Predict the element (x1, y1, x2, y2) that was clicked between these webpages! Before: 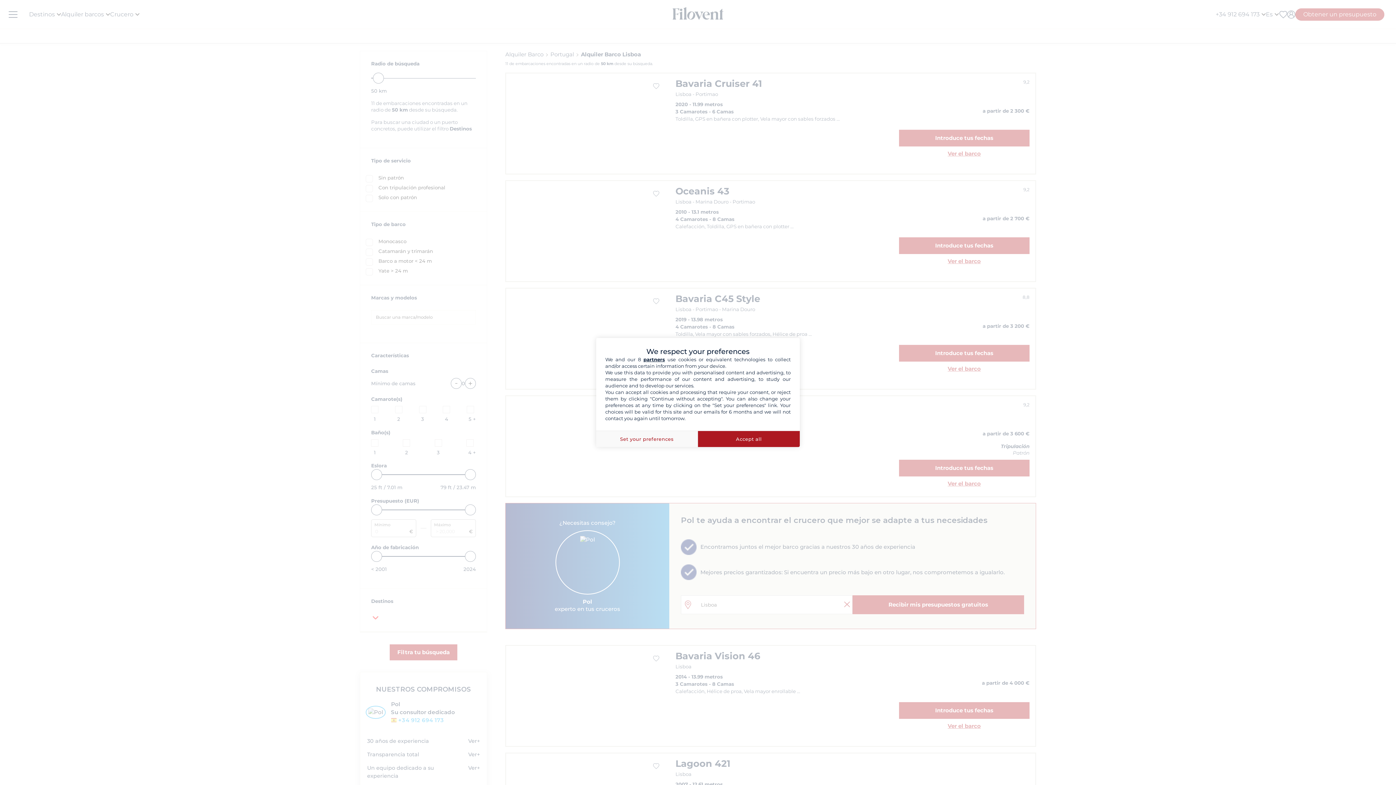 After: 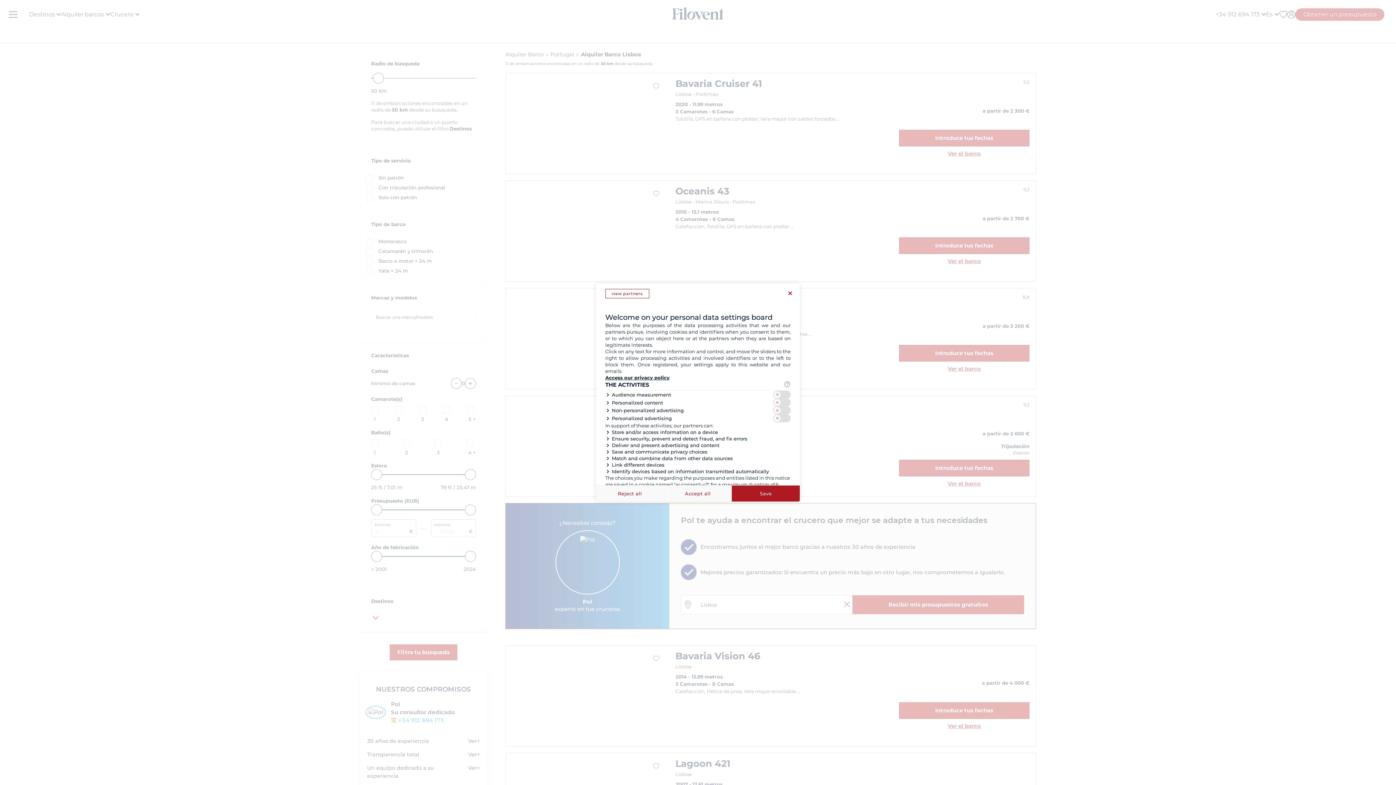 Action: bbox: (596, 430, 698, 447) label: Set your preferences